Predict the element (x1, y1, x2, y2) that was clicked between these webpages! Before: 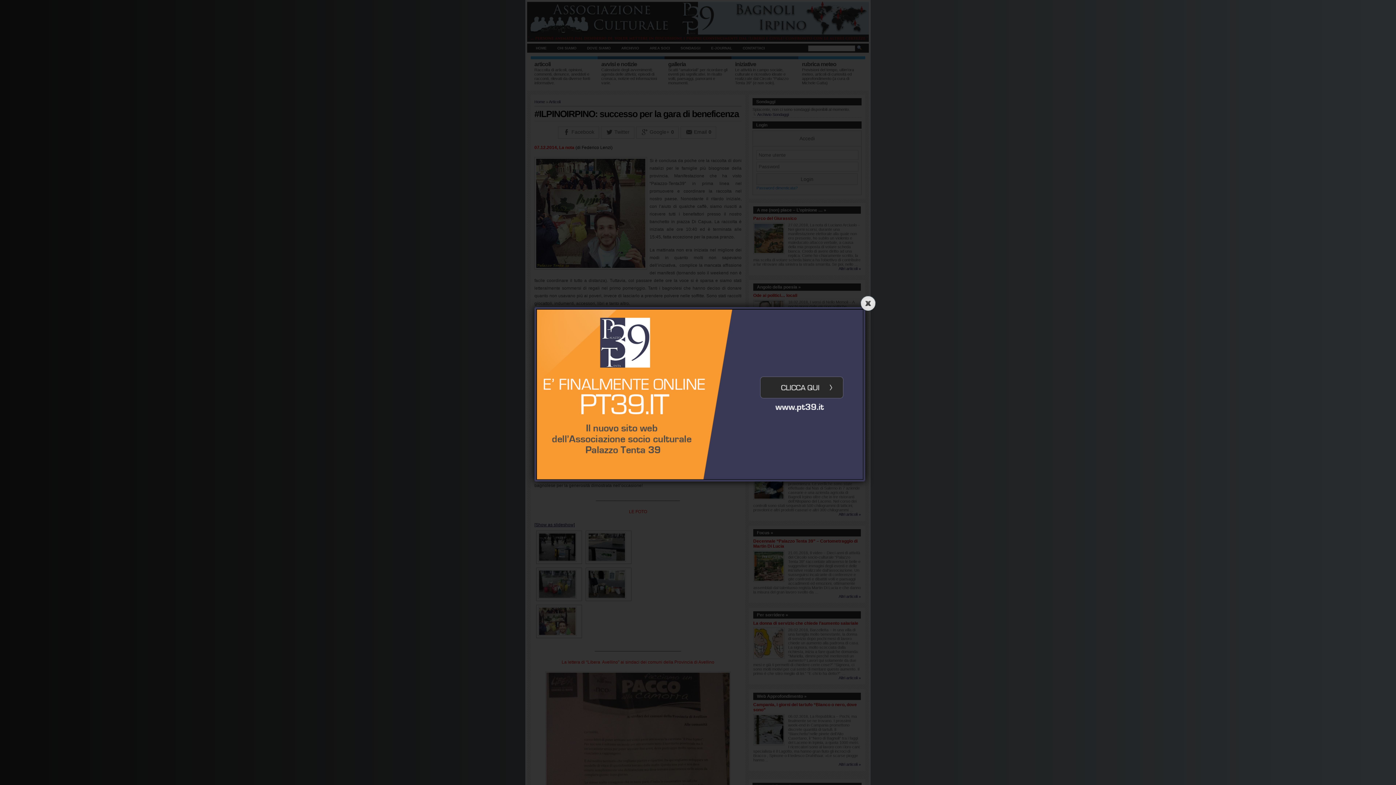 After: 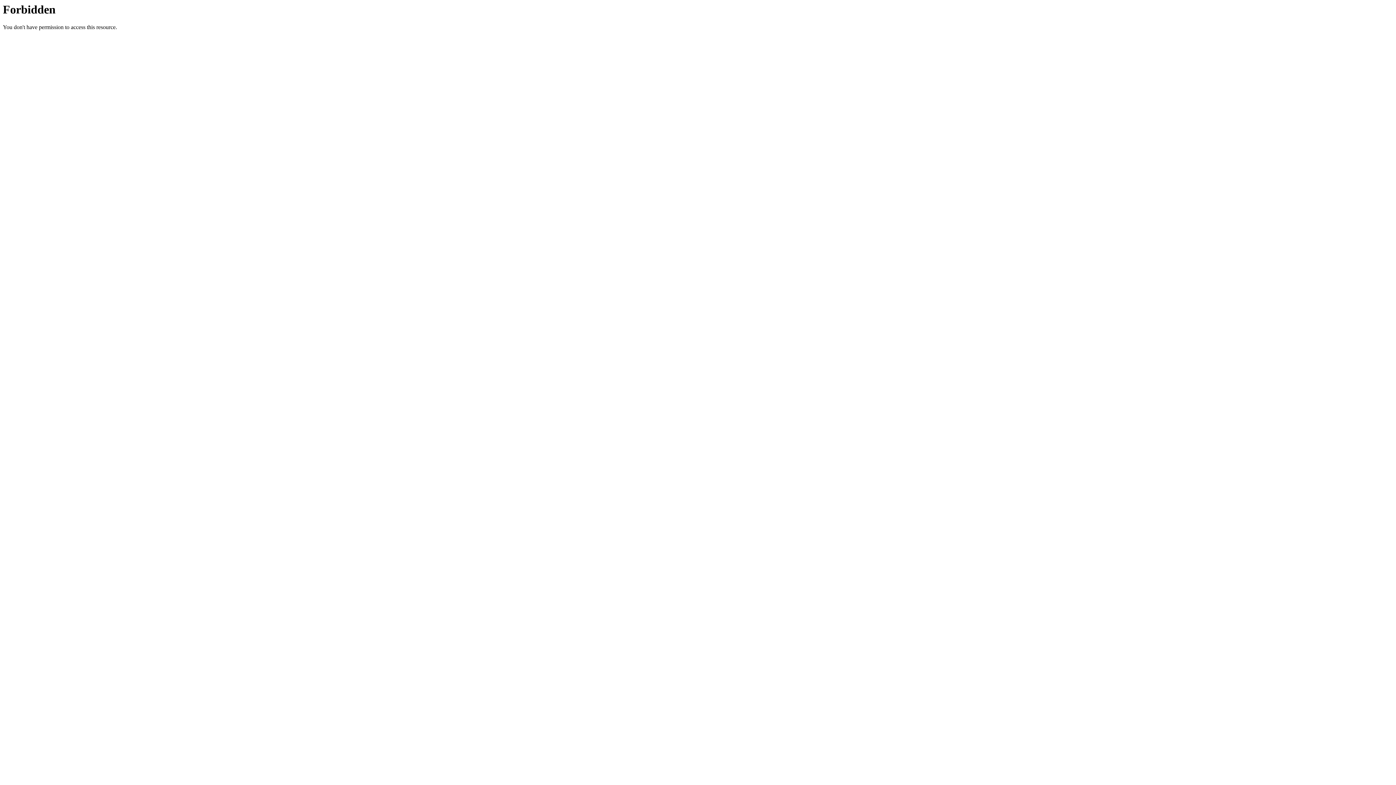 Action: bbox: (536, 476, 863, 480)